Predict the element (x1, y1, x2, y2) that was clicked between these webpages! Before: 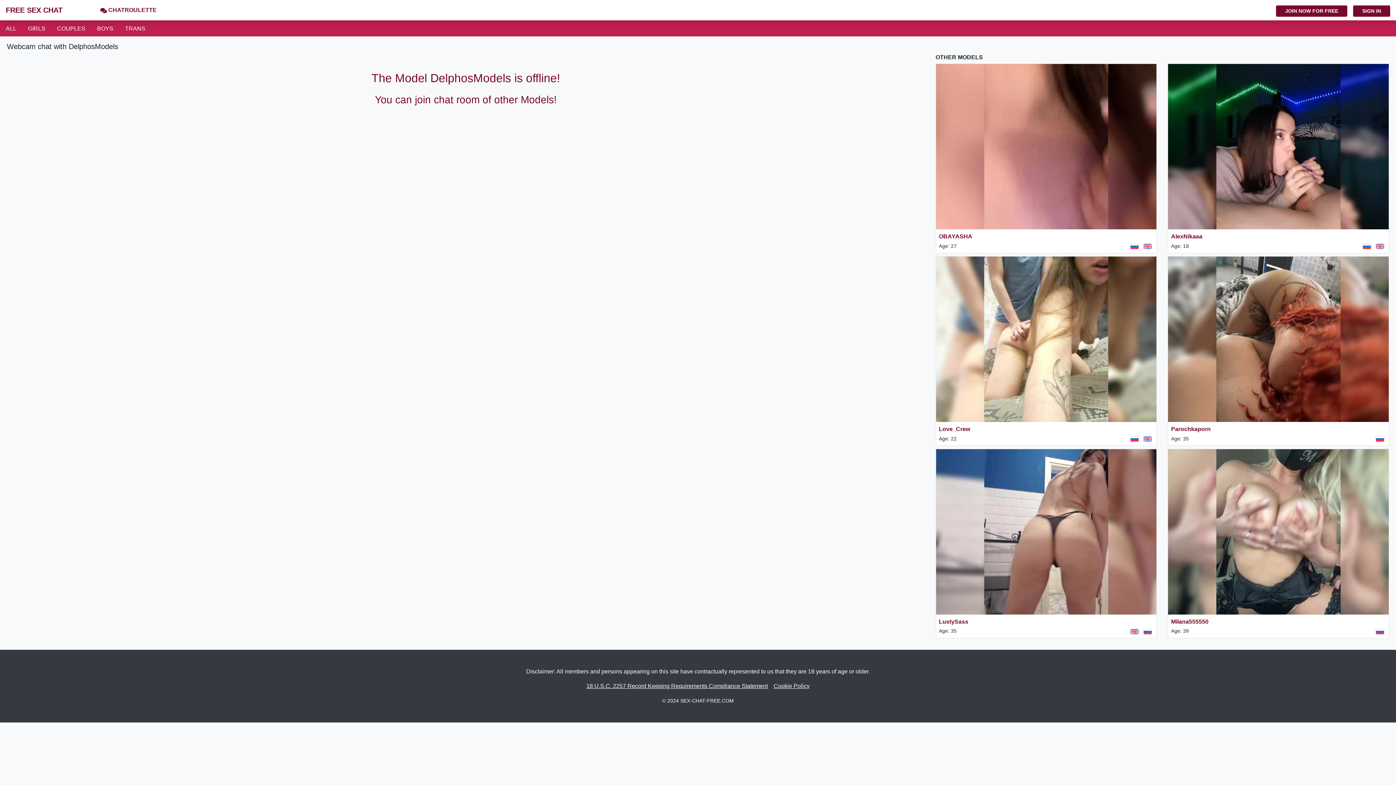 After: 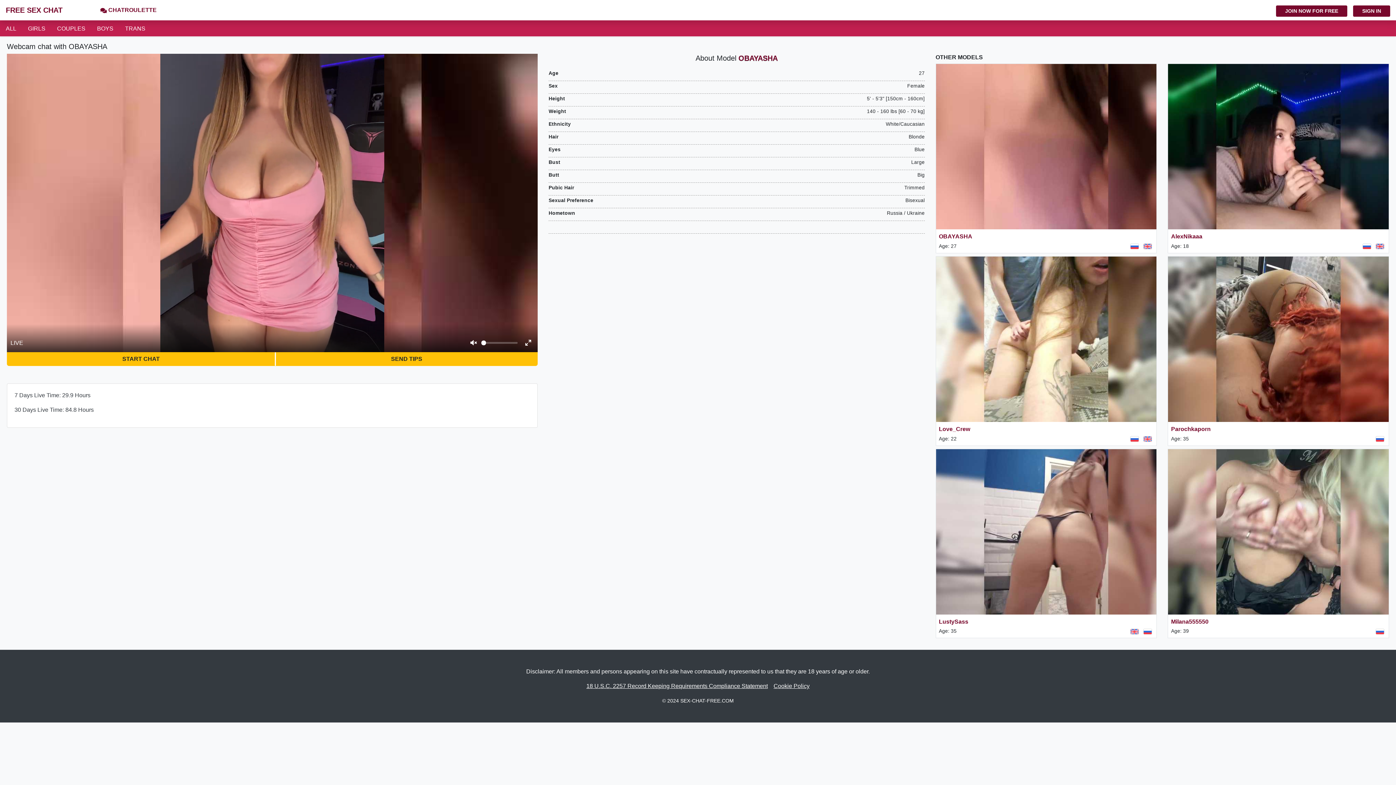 Action: bbox: (939, 233, 972, 239) label: OBAYASHA